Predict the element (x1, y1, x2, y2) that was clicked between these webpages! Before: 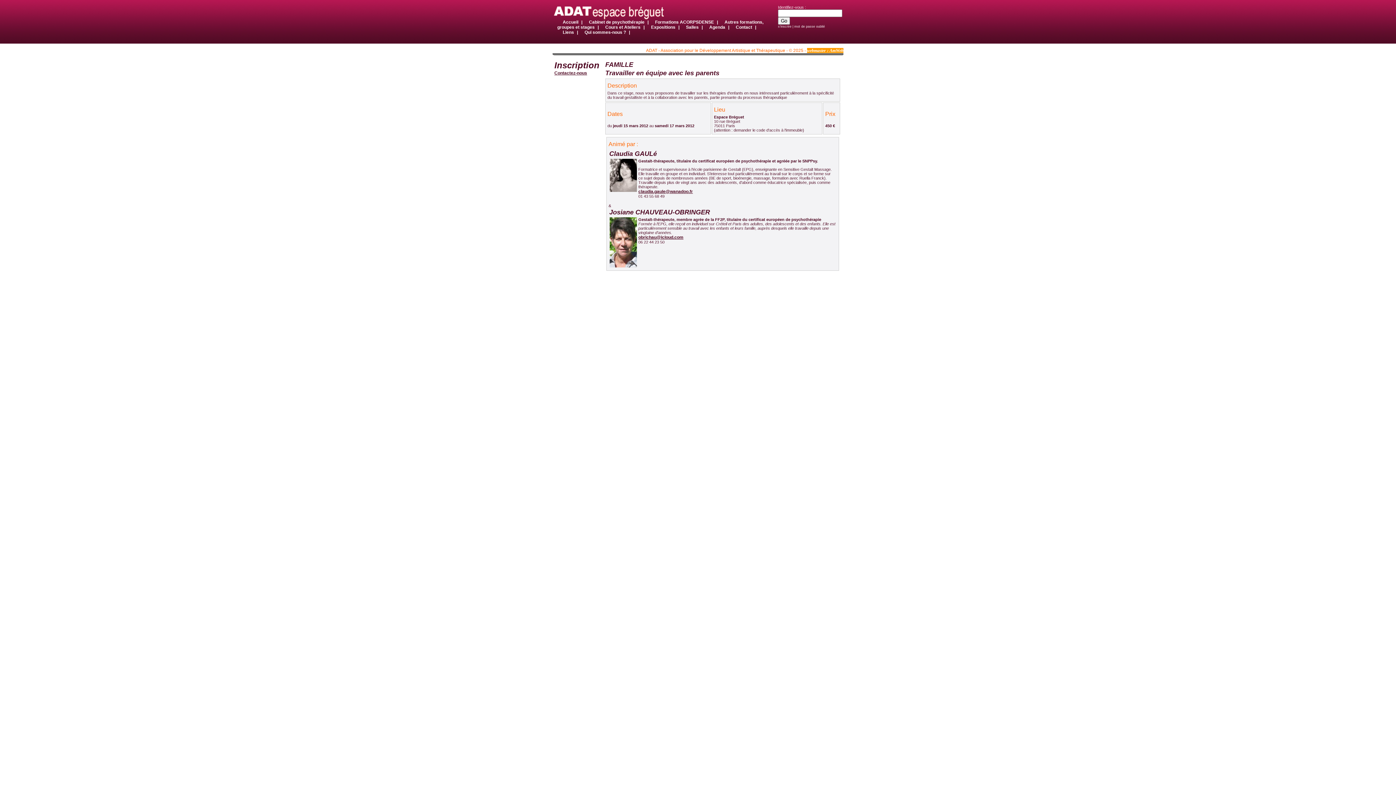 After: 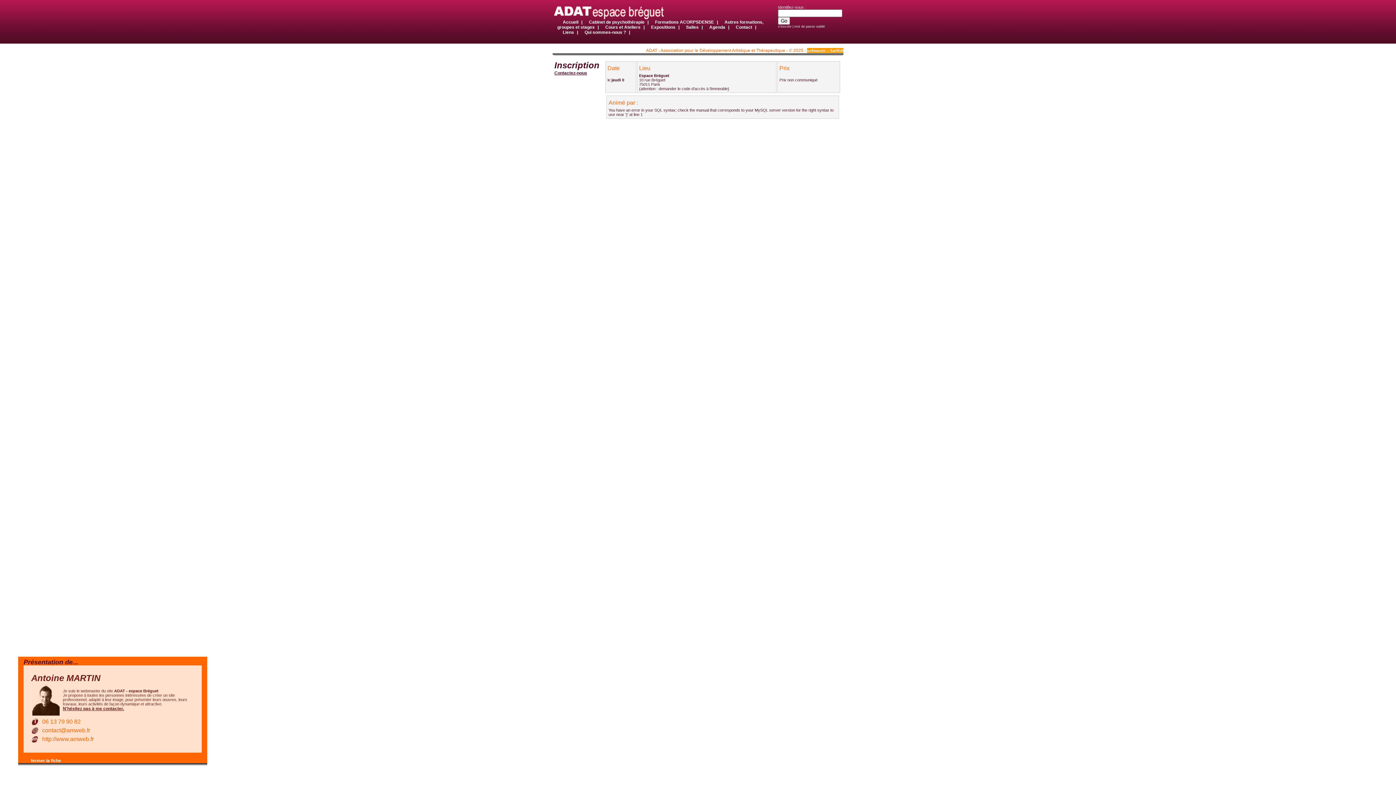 Action: label: webmaster : AmWeb bbox: (807, 48, 843, 53)